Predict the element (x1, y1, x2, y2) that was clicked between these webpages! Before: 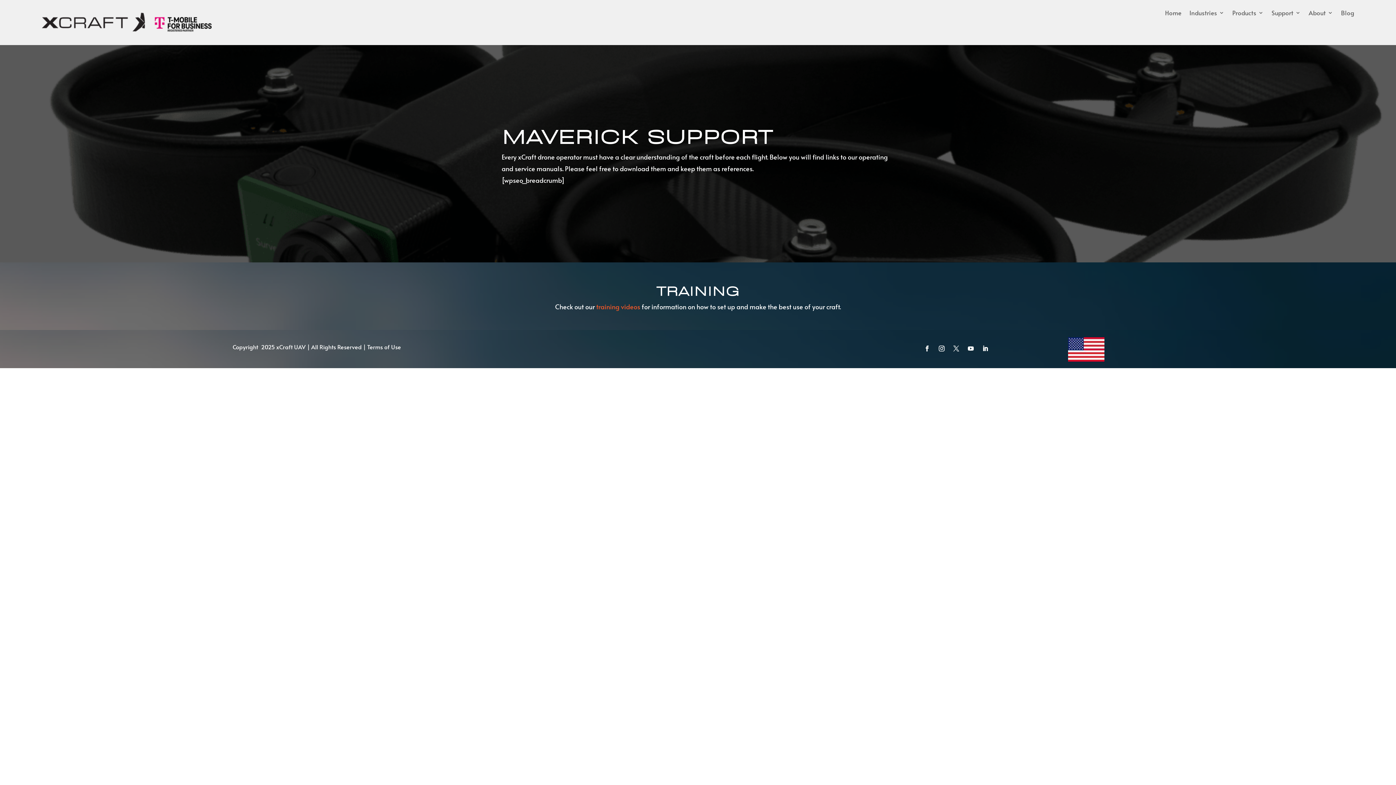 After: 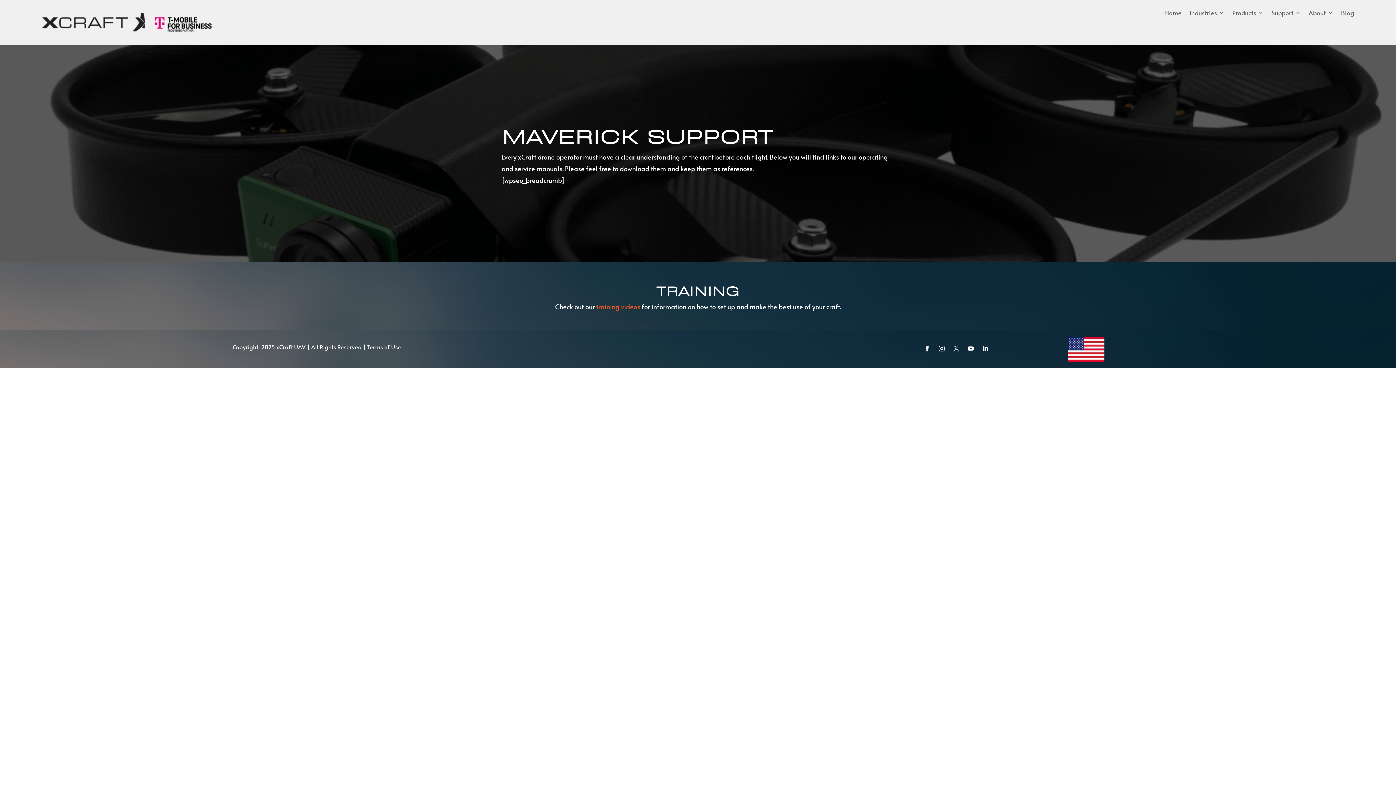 Action: bbox: (950, 343, 962, 354)